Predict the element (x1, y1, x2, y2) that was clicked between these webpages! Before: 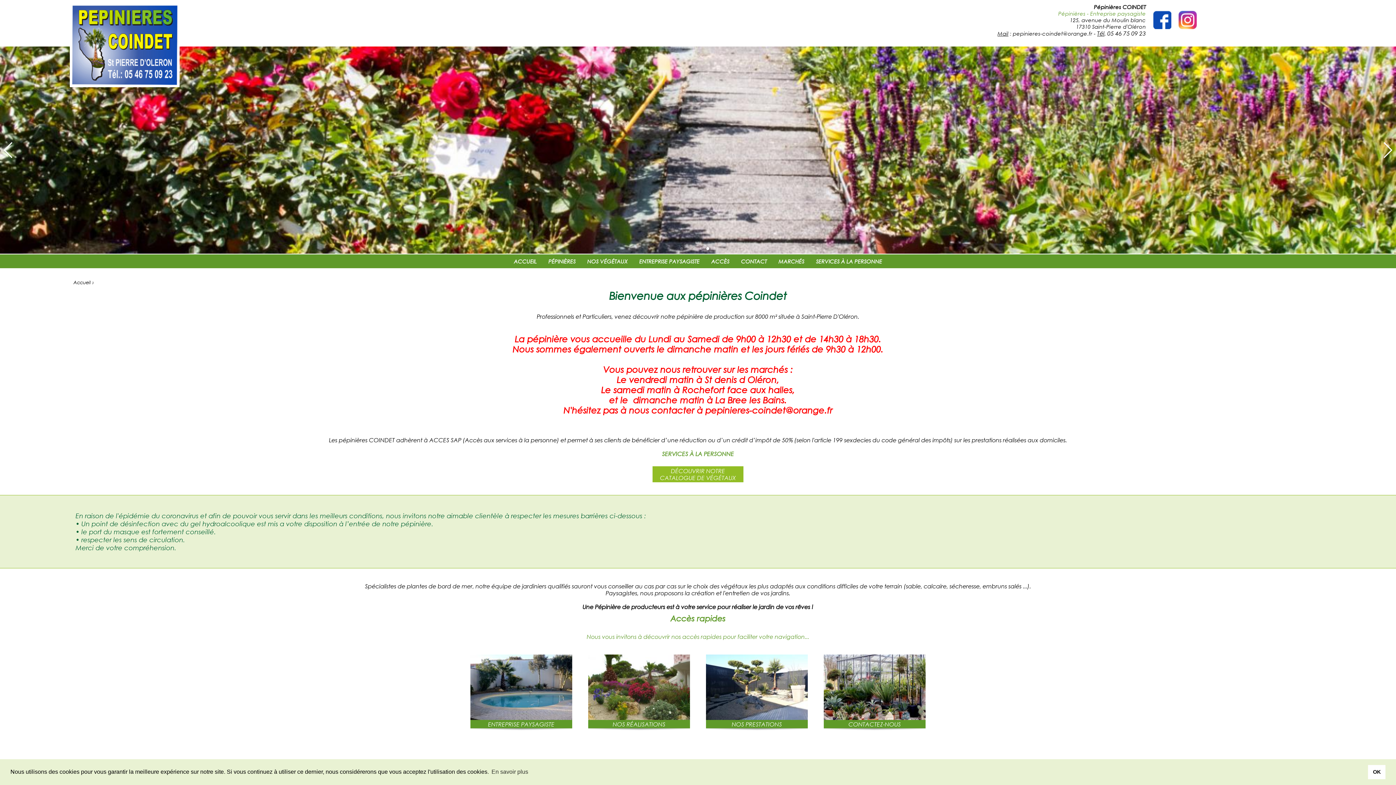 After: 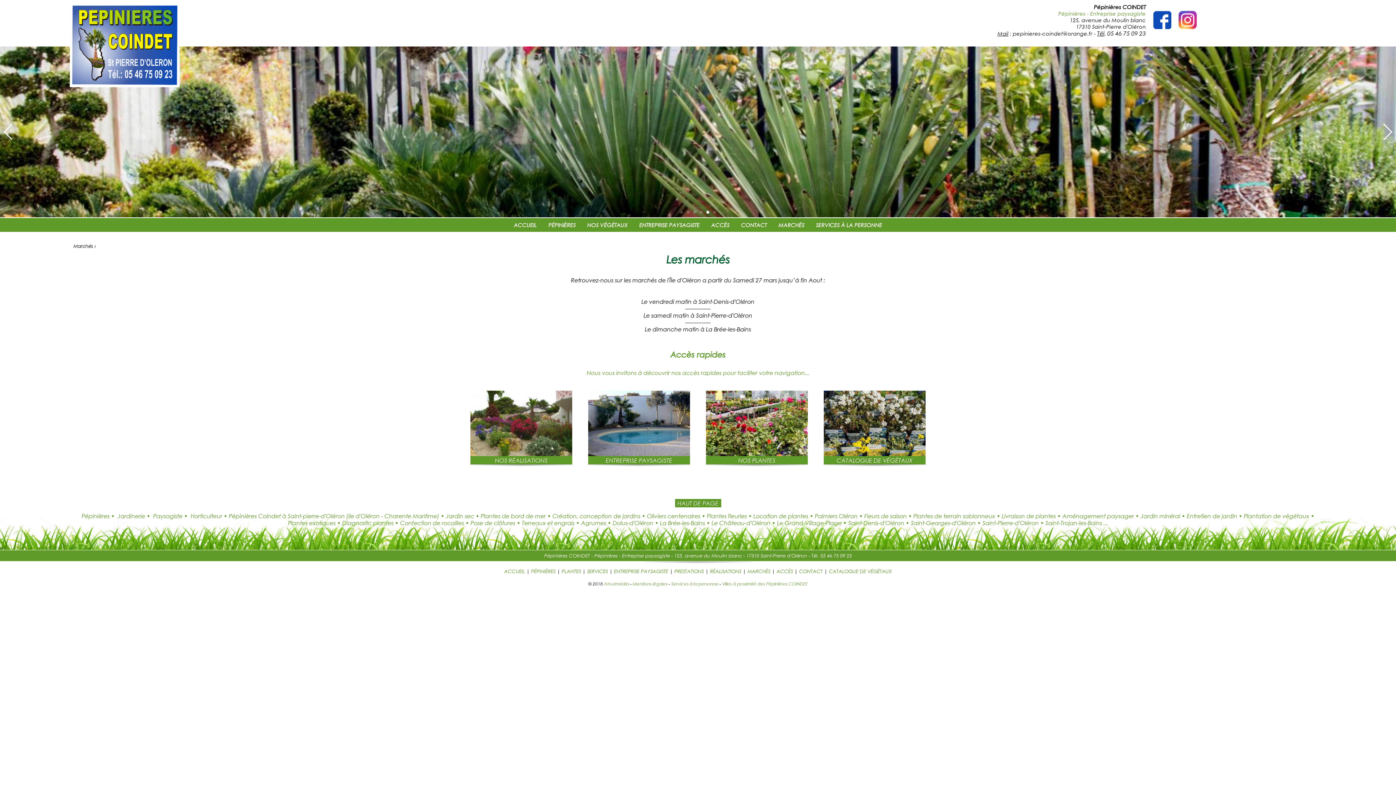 Action: bbox: (773, 254, 809, 268) label: MARCHÉS